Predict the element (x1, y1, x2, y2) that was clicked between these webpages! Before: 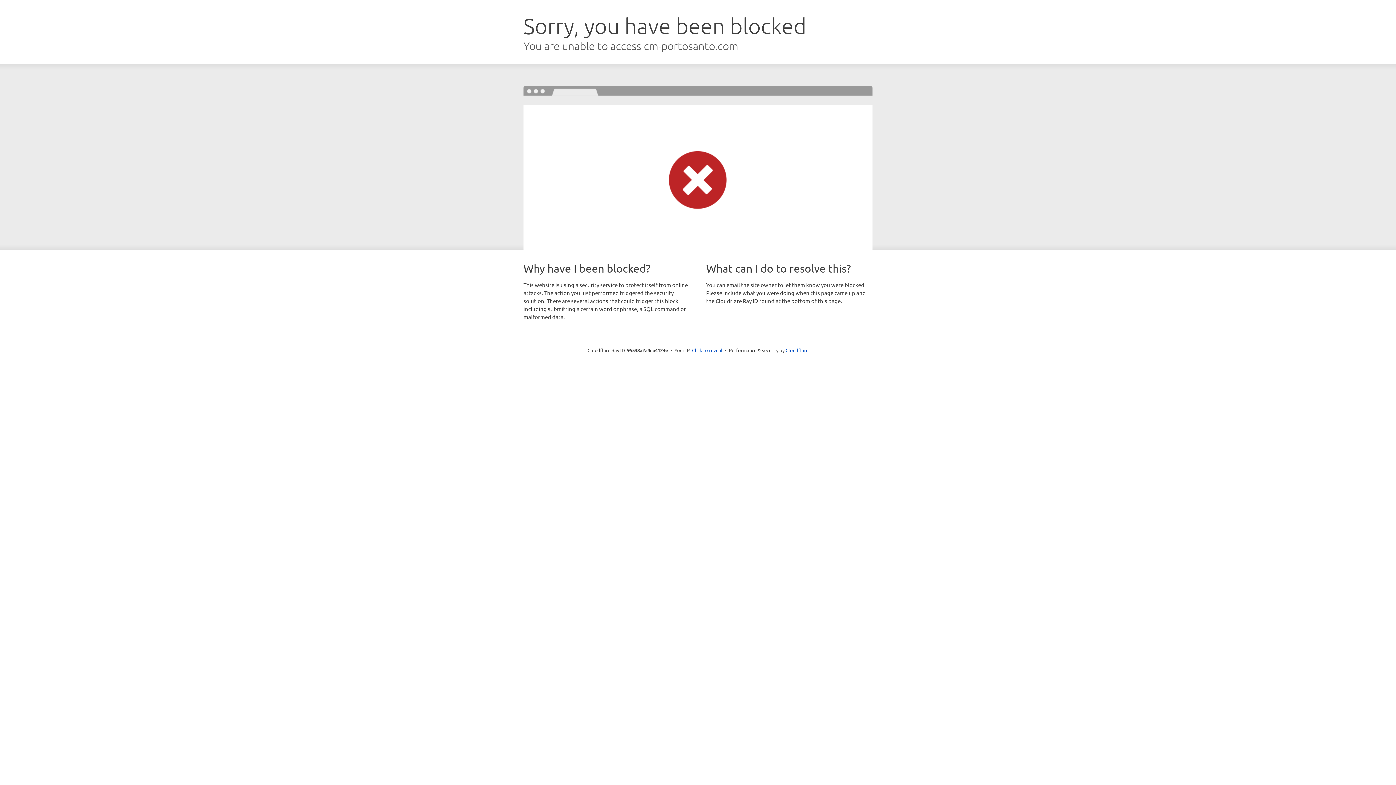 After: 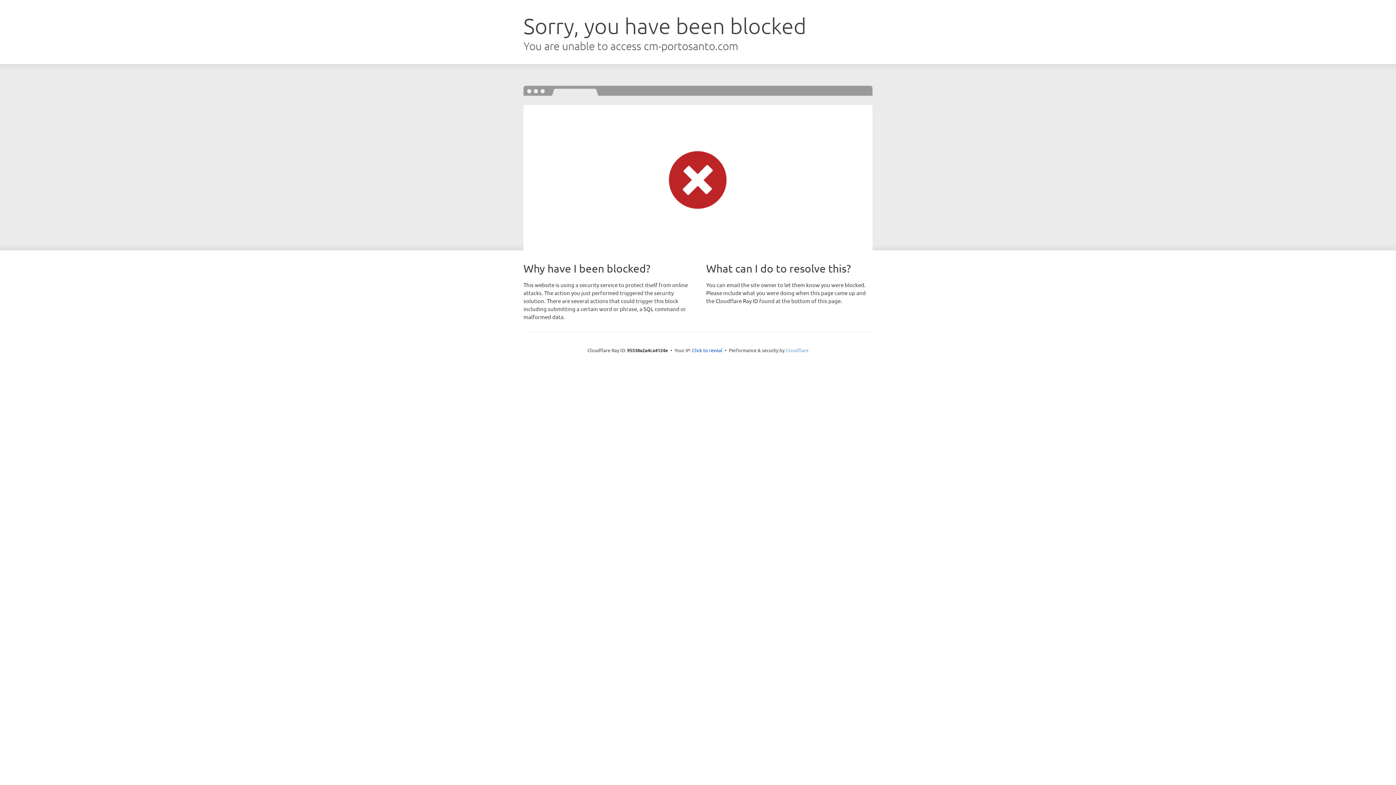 Action: bbox: (785, 347, 808, 353) label: Cloudflare